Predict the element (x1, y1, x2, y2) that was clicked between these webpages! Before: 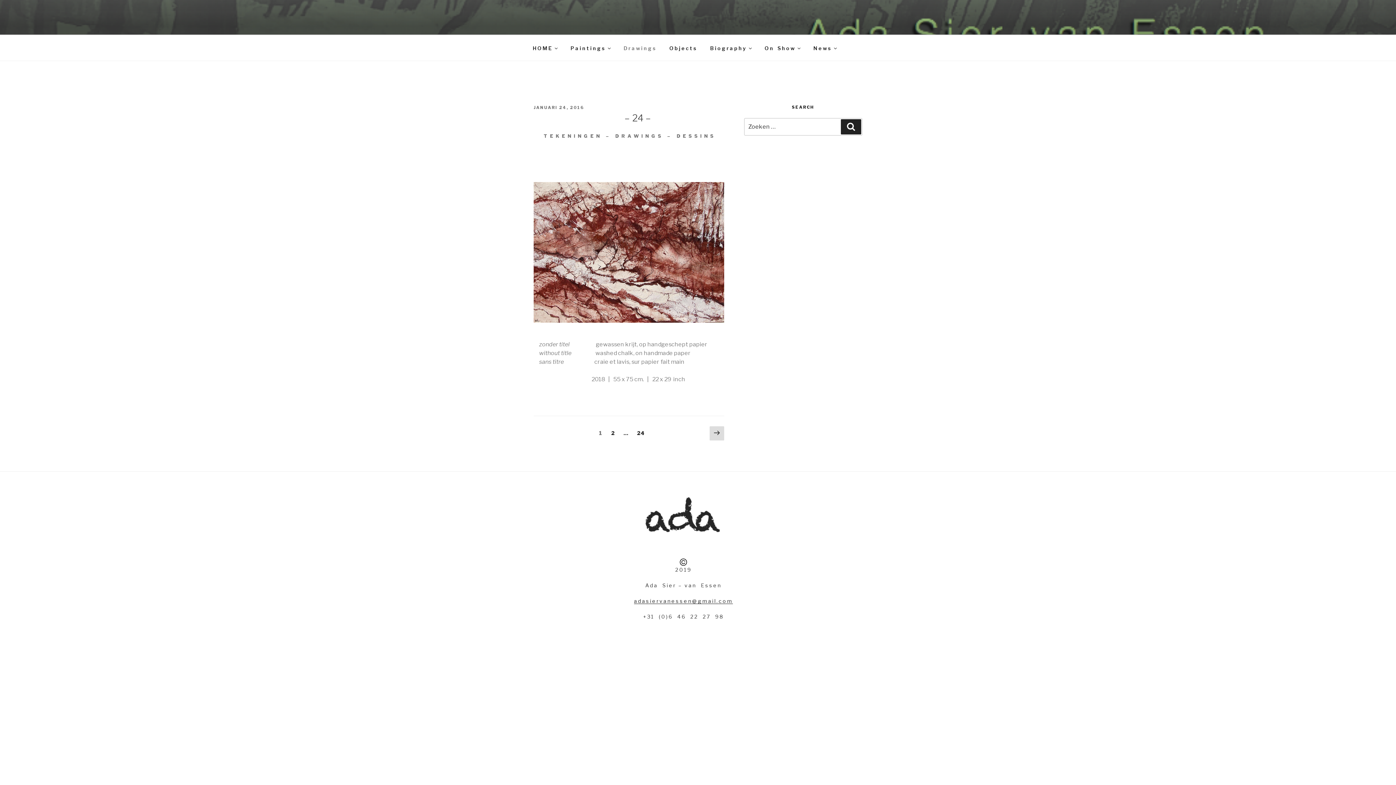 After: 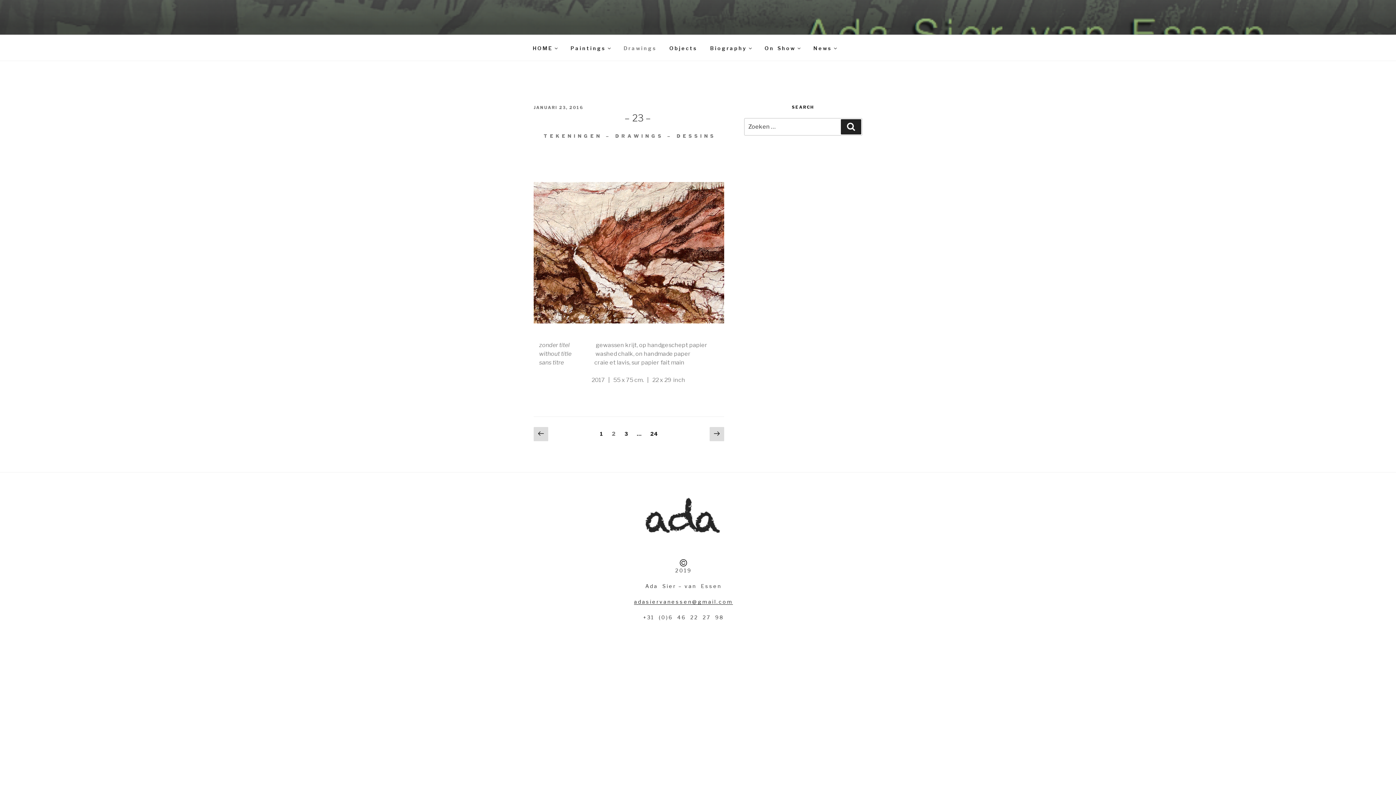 Action: bbox: (709, 426, 724, 440) label: Volgende pagina